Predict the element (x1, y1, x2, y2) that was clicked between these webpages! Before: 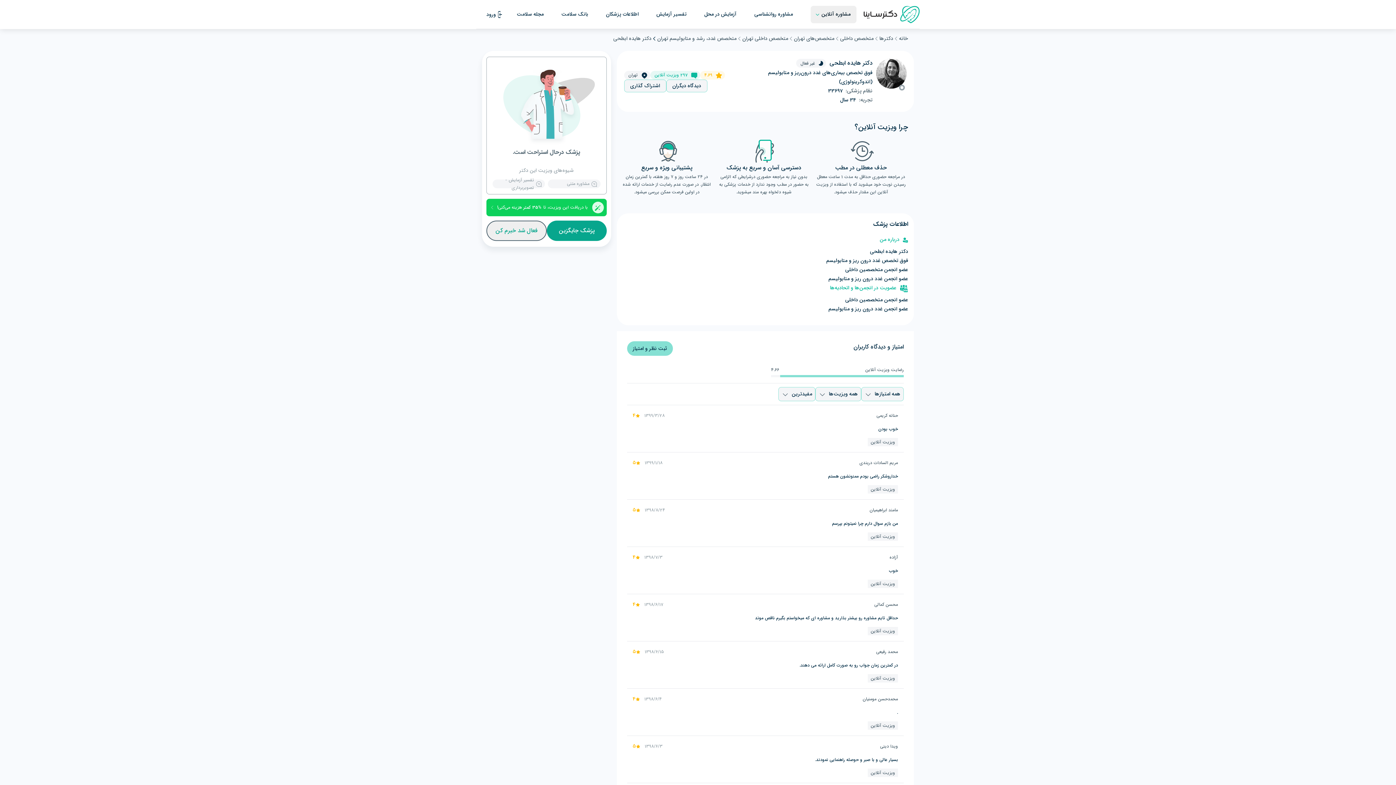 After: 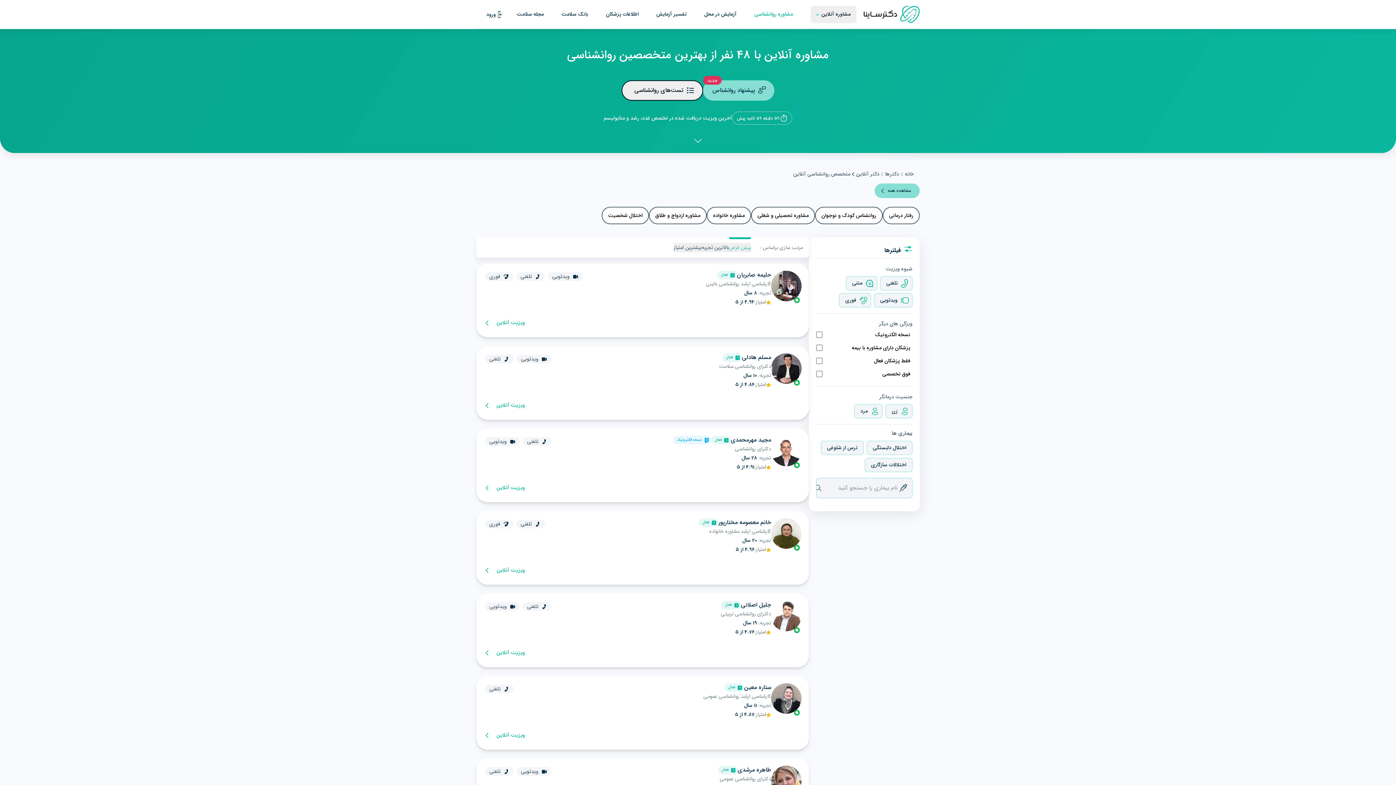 Action: bbox: (754, 9, 793, 18) label: مشاوره روانشناسی